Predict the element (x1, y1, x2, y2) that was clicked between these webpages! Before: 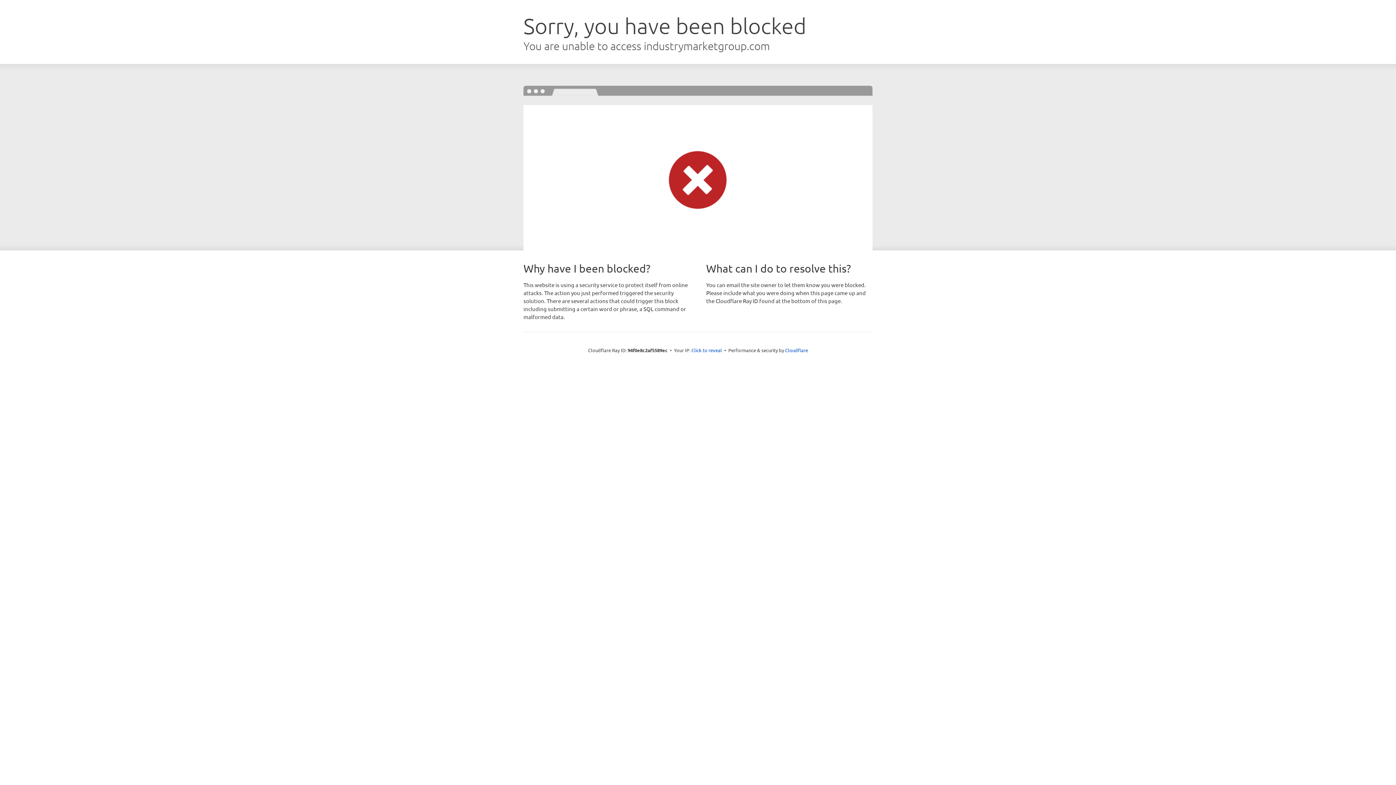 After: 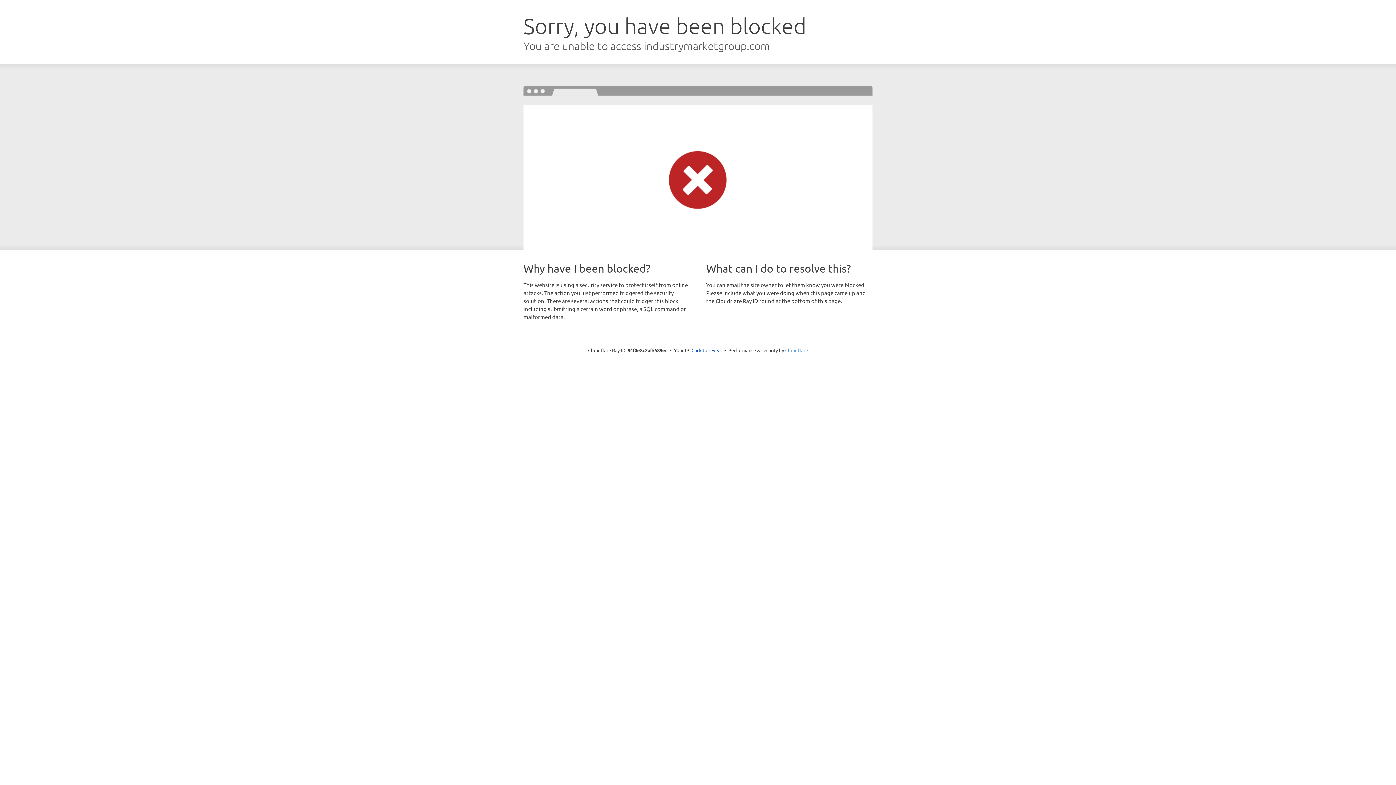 Action: bbox: (785, 347, 808, 353) label: Cloudflare